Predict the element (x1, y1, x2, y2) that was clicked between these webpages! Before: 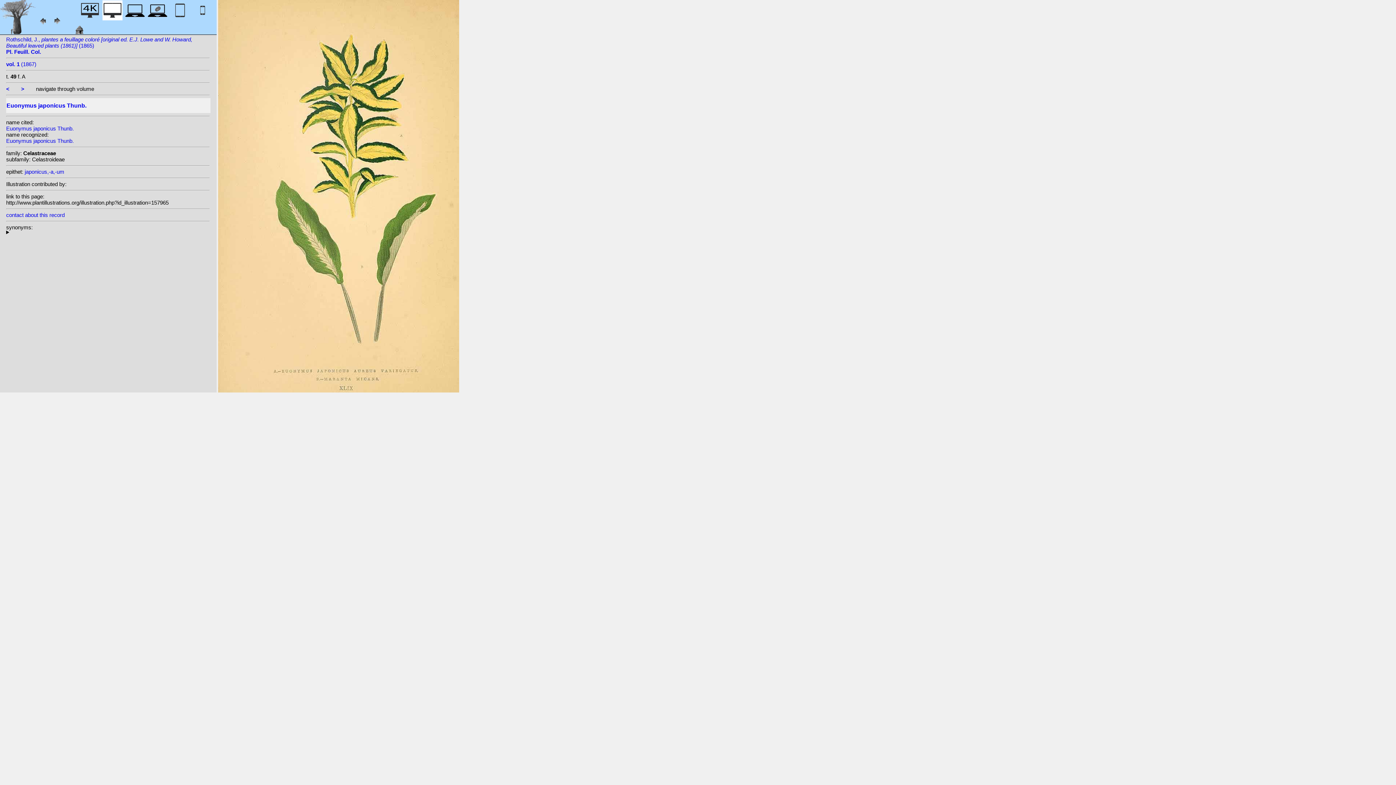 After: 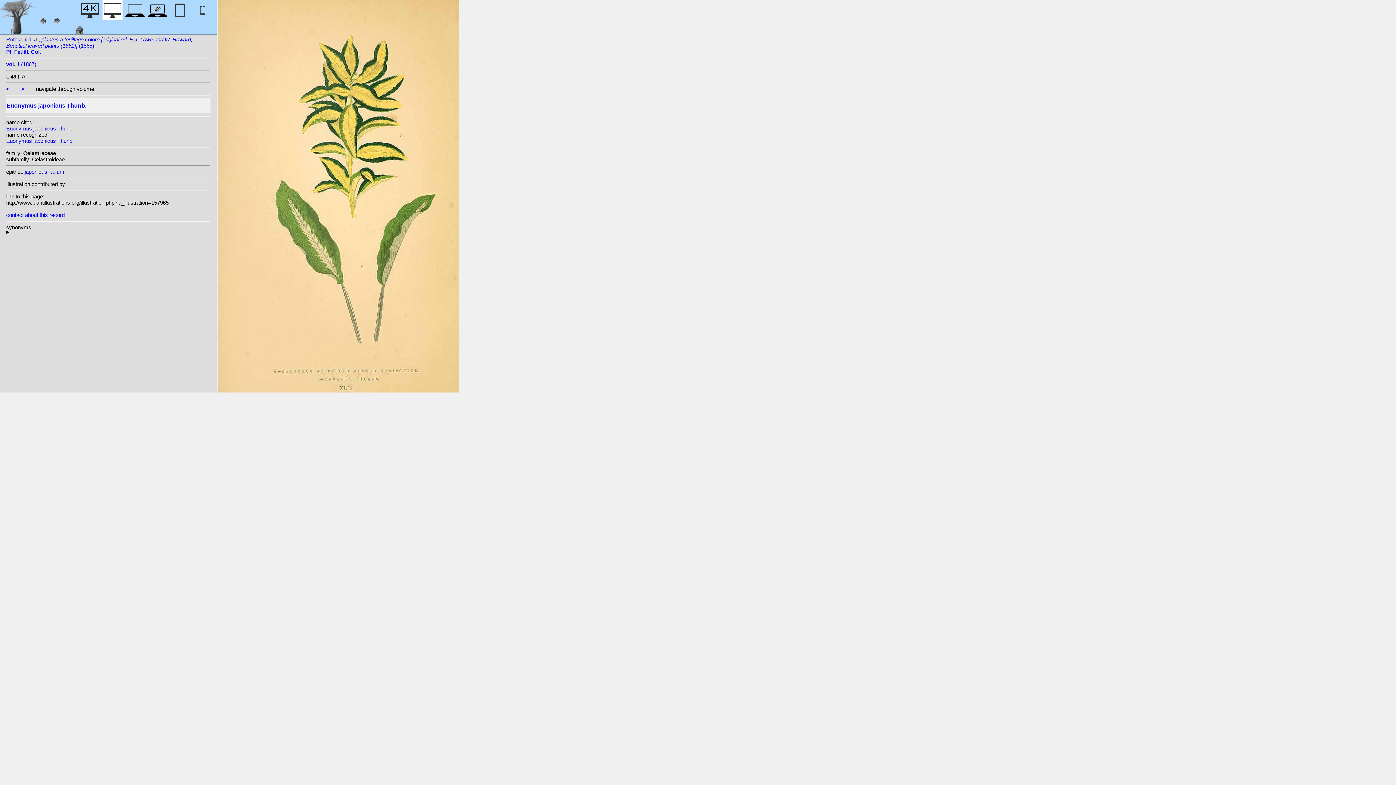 Action: label: contact about this record bbox: (6, 212, 64, 218)